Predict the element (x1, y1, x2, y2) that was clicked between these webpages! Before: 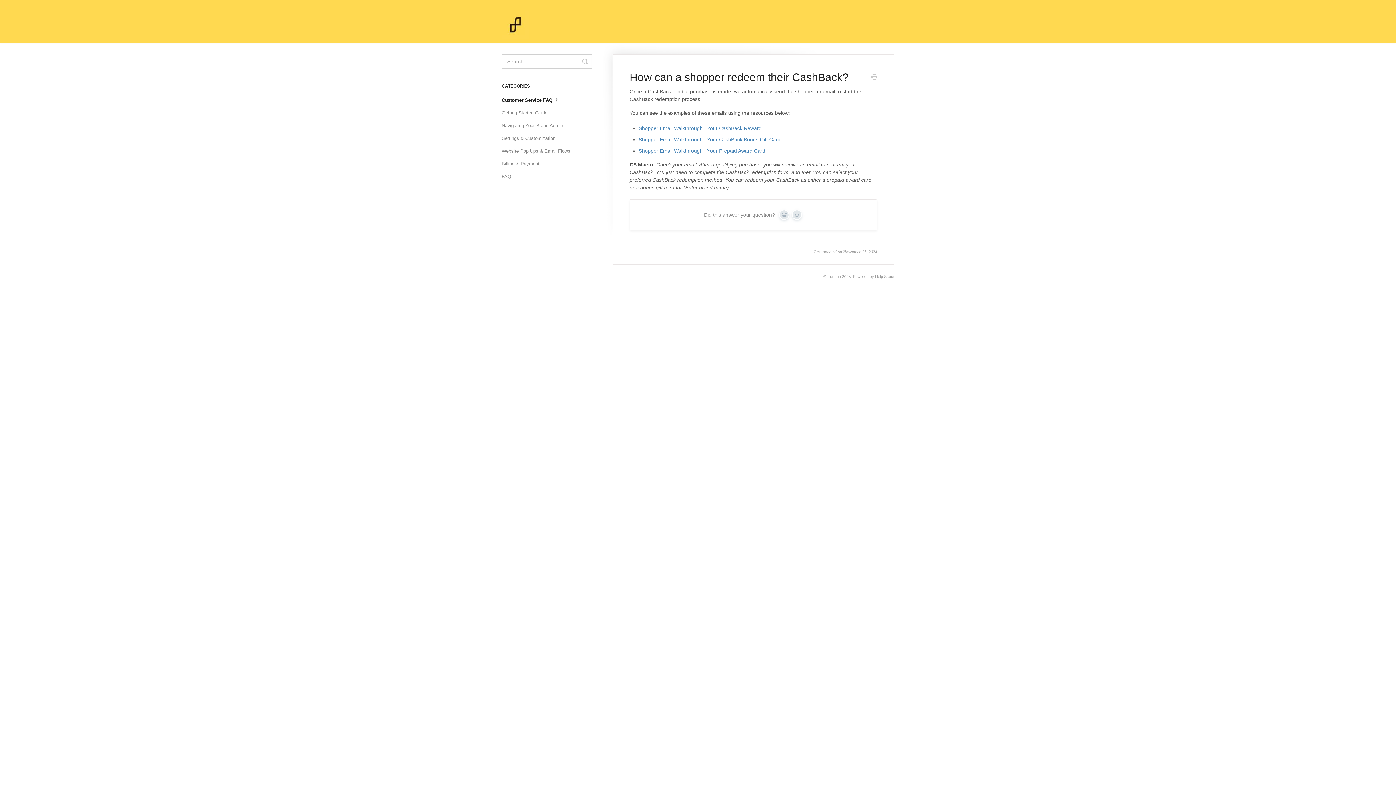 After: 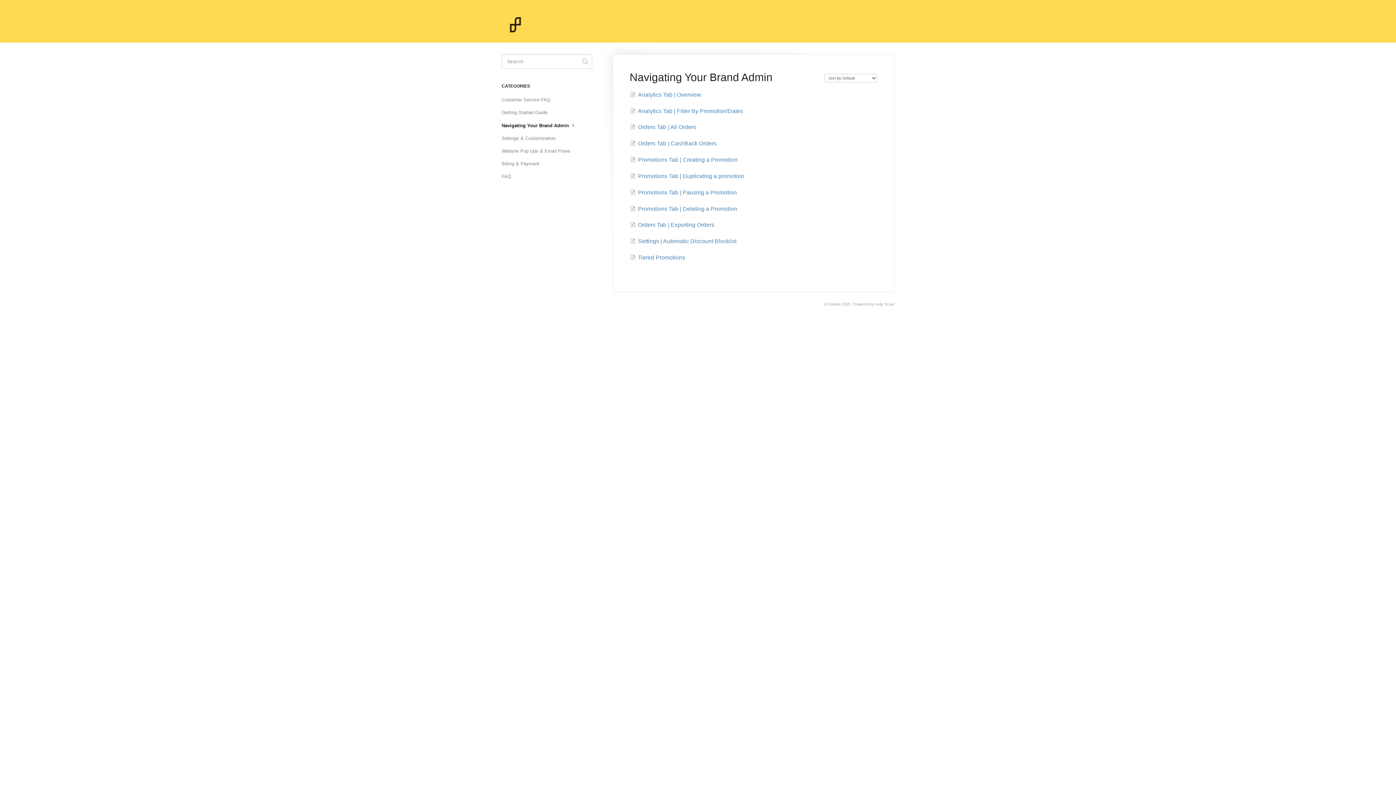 Action: bbox: (501, 120, 568, 131) label: Navigating Your Brand Admin